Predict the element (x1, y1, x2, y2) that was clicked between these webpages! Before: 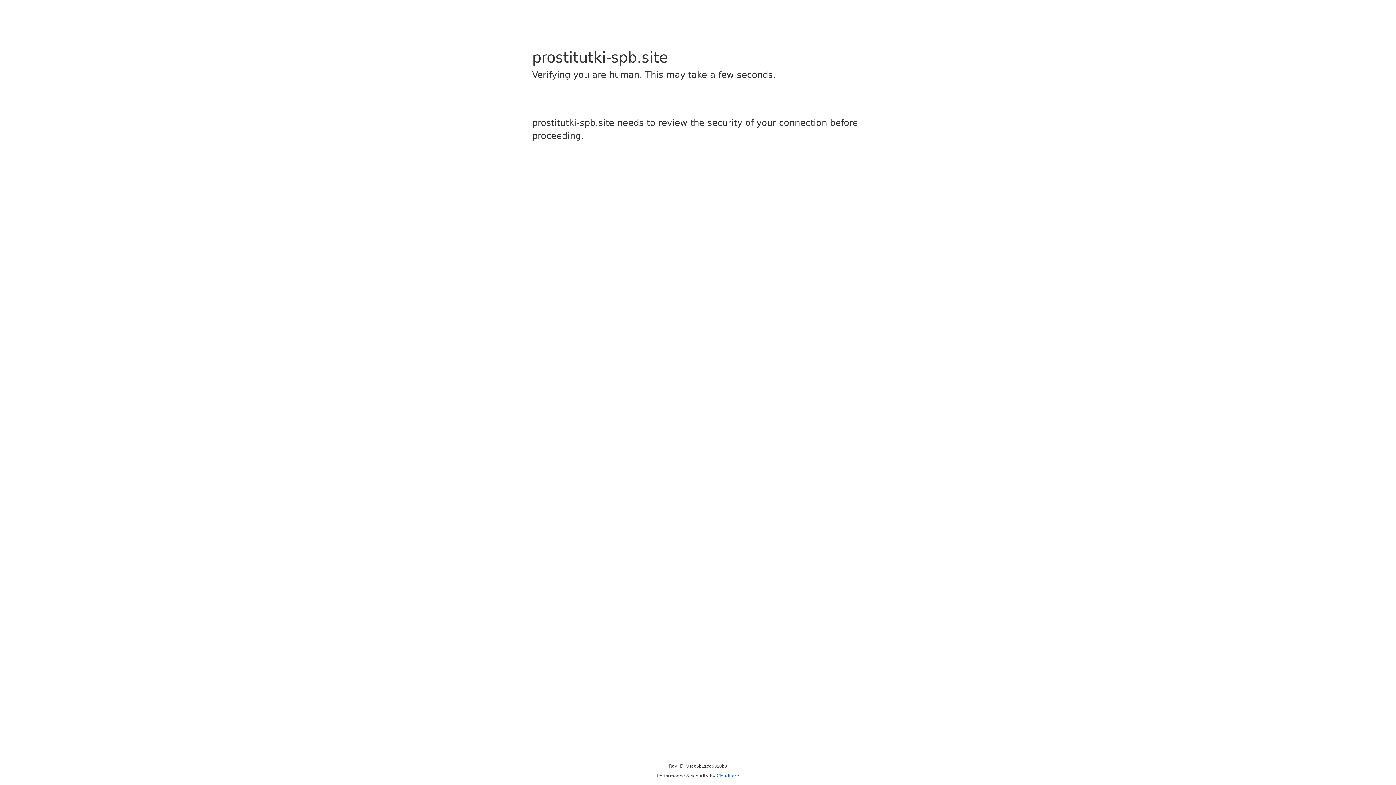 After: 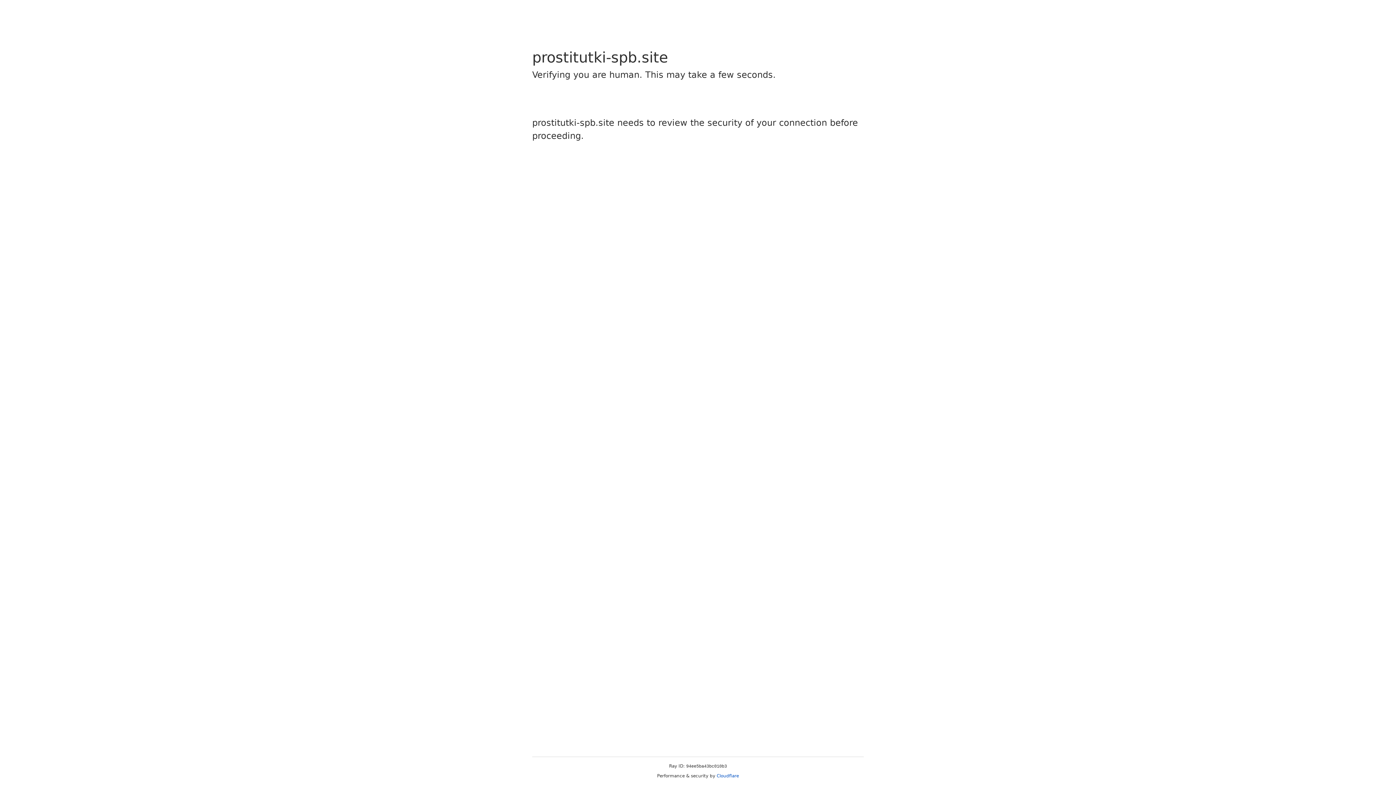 Action: label: Cloudflare bbox: (716, 773, 739, 778)